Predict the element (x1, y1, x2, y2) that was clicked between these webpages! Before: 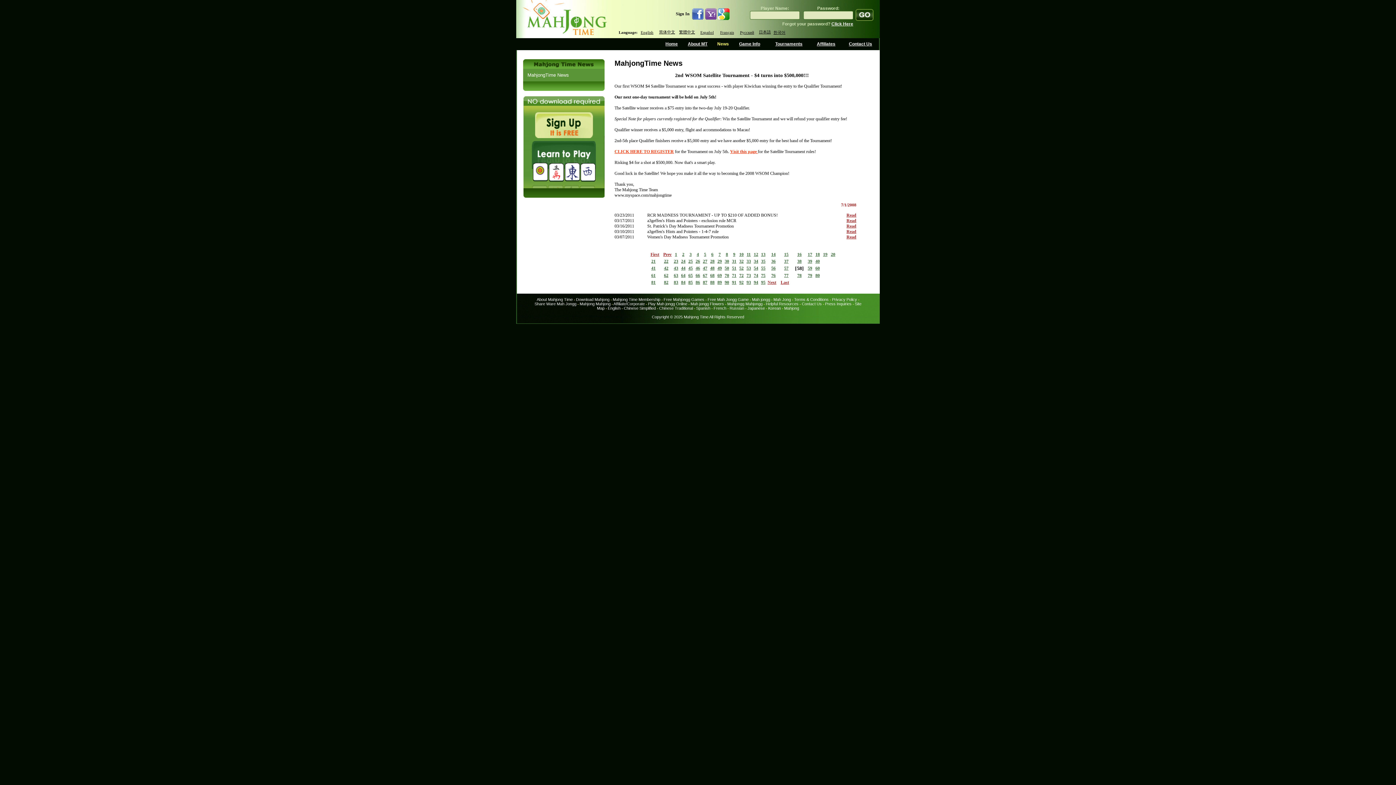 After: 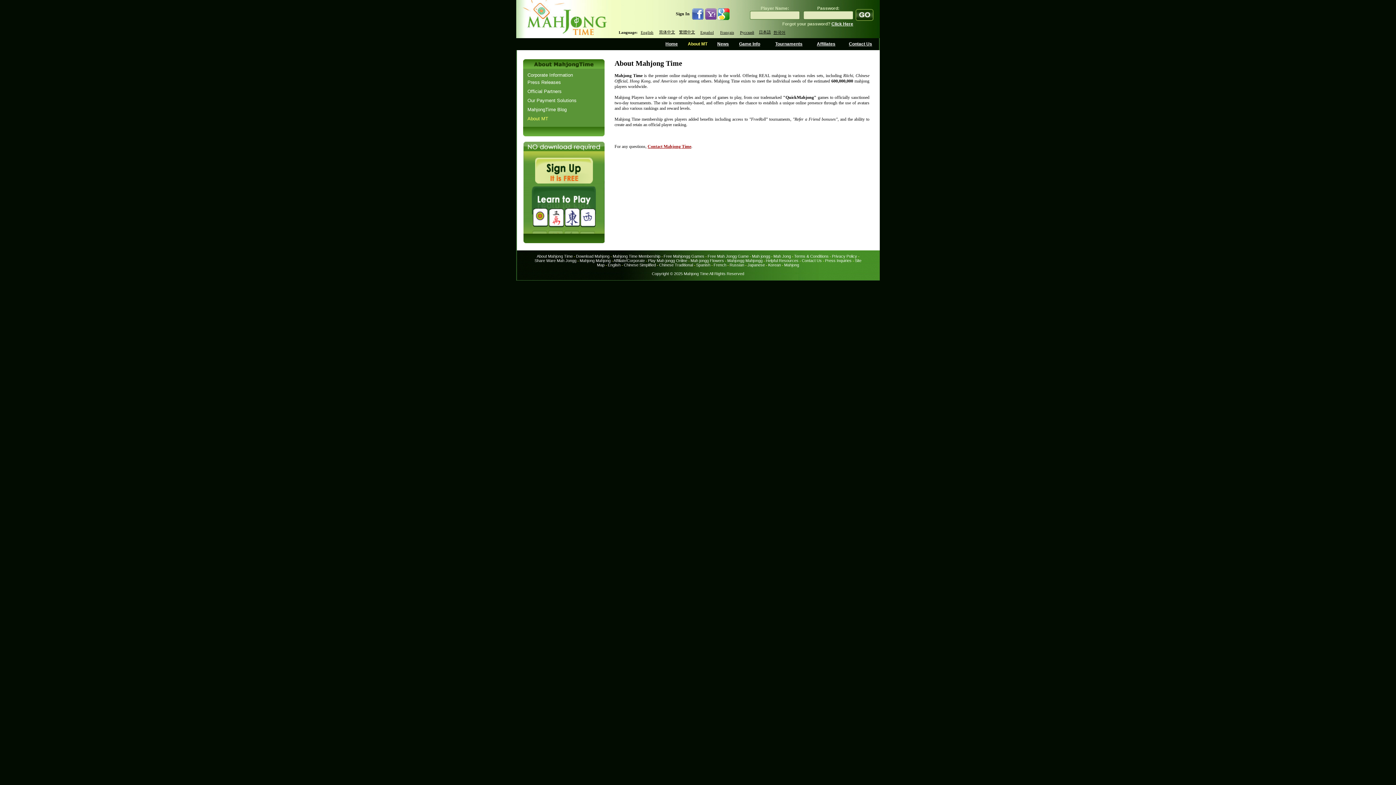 Action: bbox: (536, 297, 572, 301) label: About Mahjong Time